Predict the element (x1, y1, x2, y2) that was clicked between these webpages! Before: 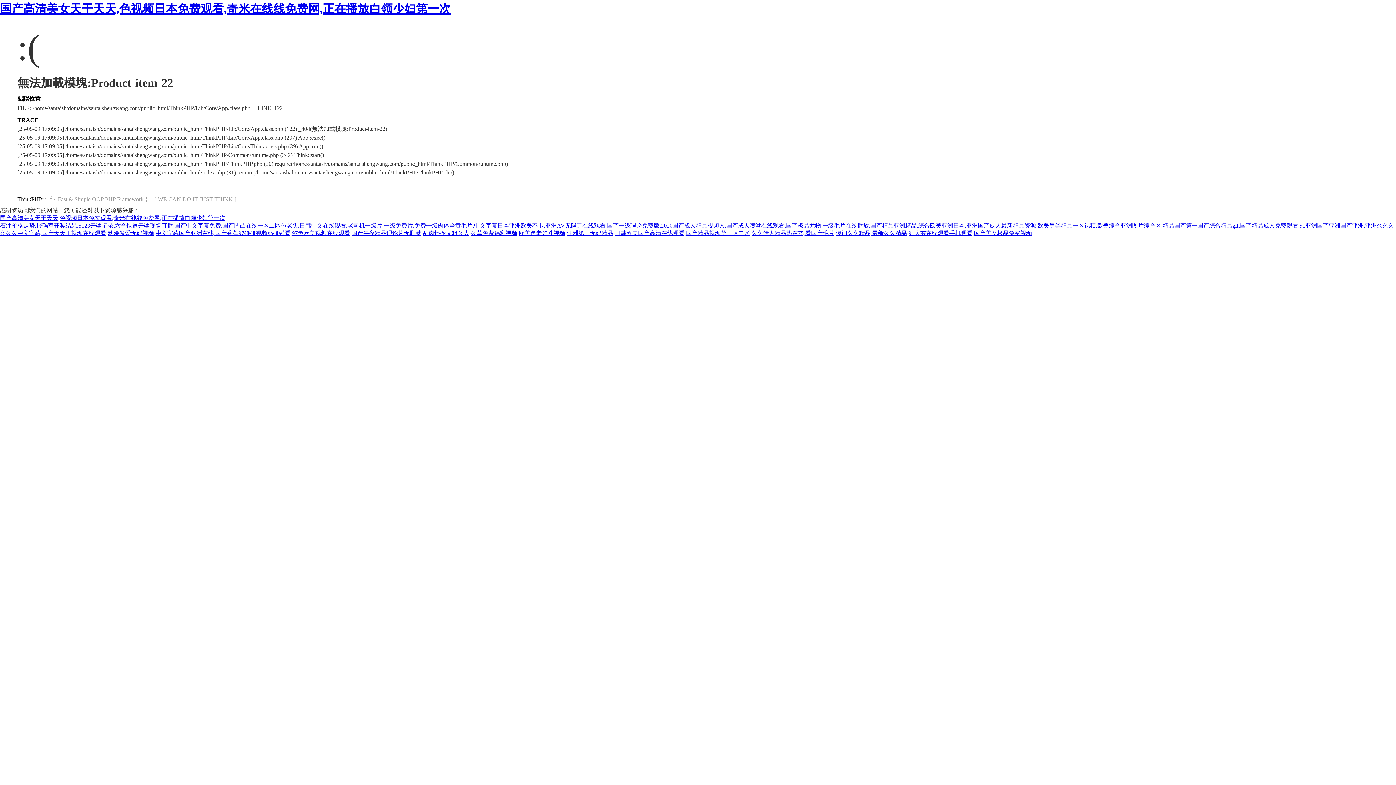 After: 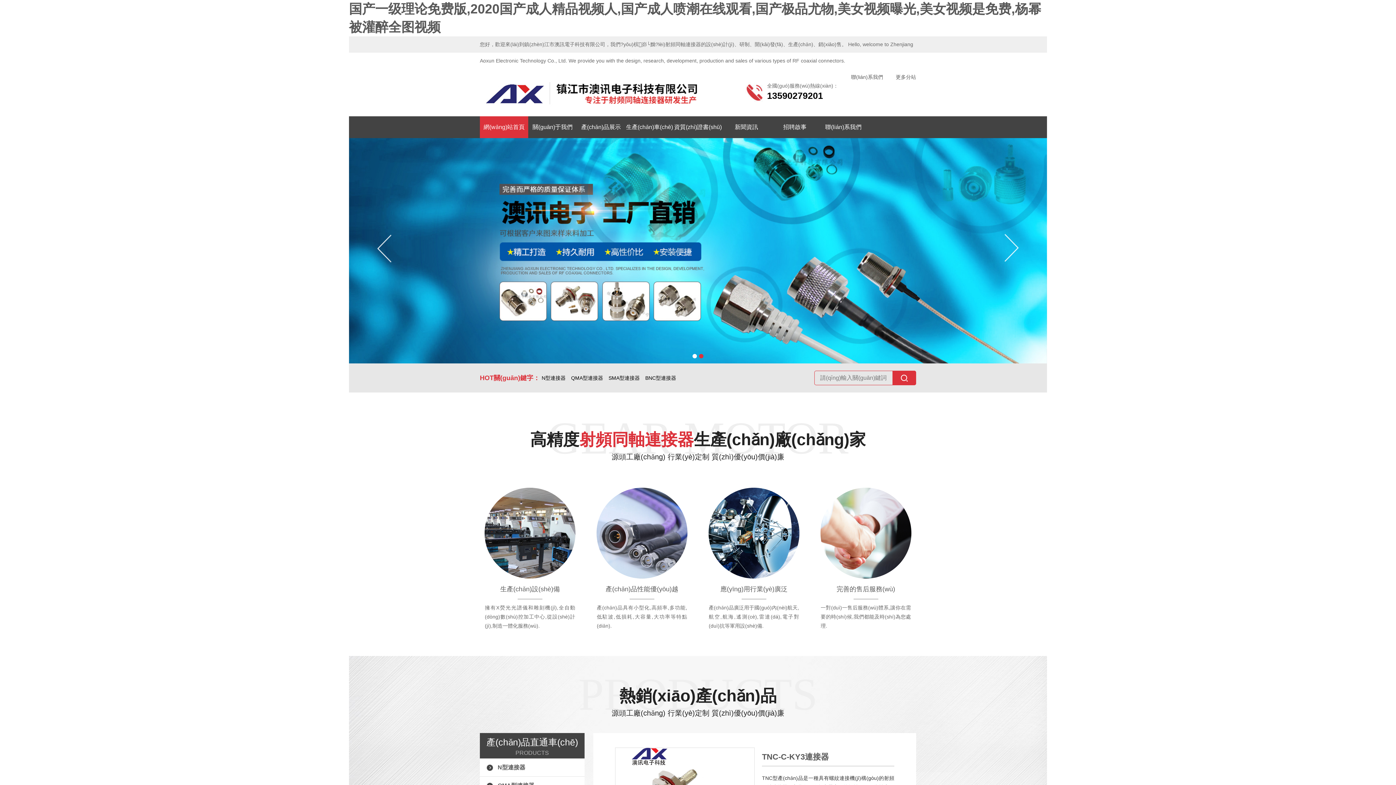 Action: bbox: (607, 222, 821, 228) label: 国产一级理论免费版,2020国产成人精品视频人,国产成人喷潮在线观看,国产极品尤物